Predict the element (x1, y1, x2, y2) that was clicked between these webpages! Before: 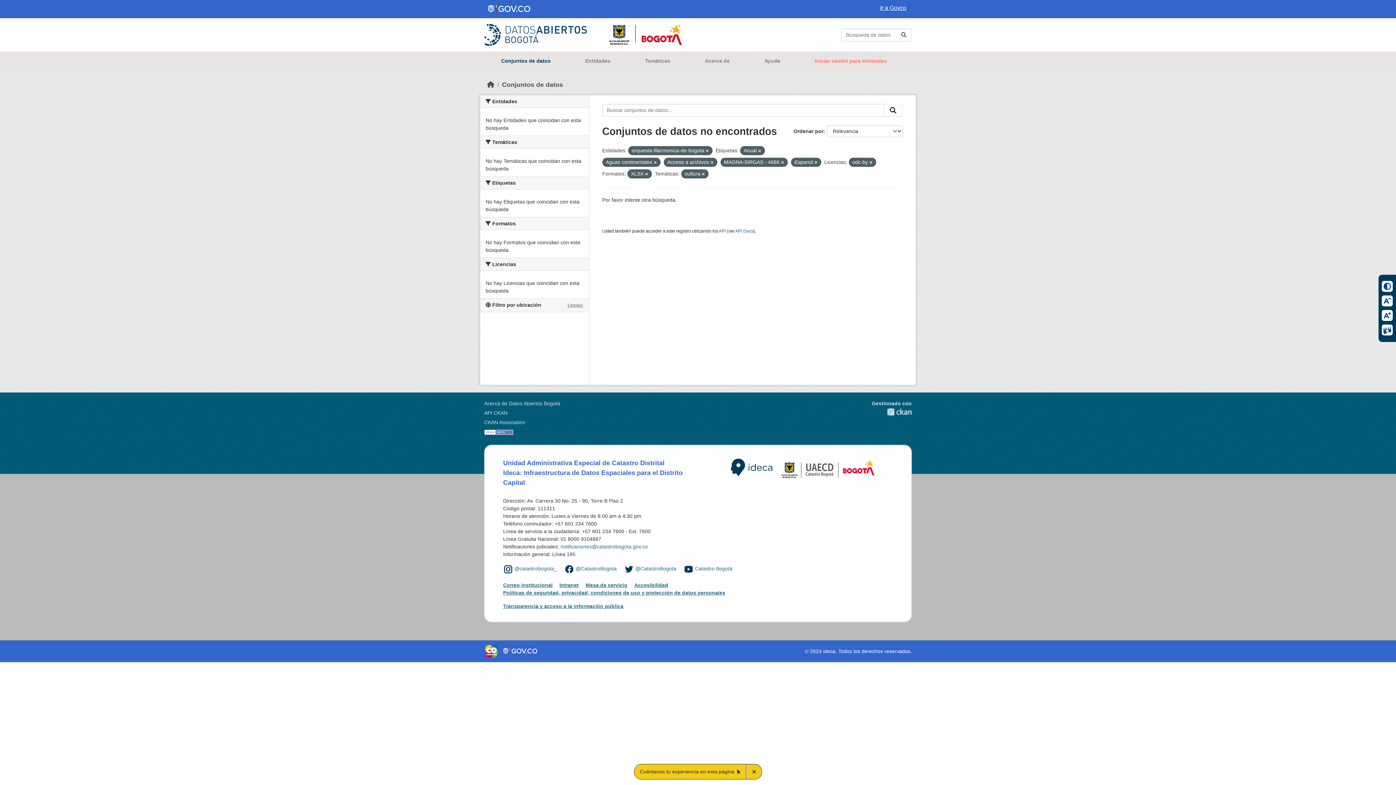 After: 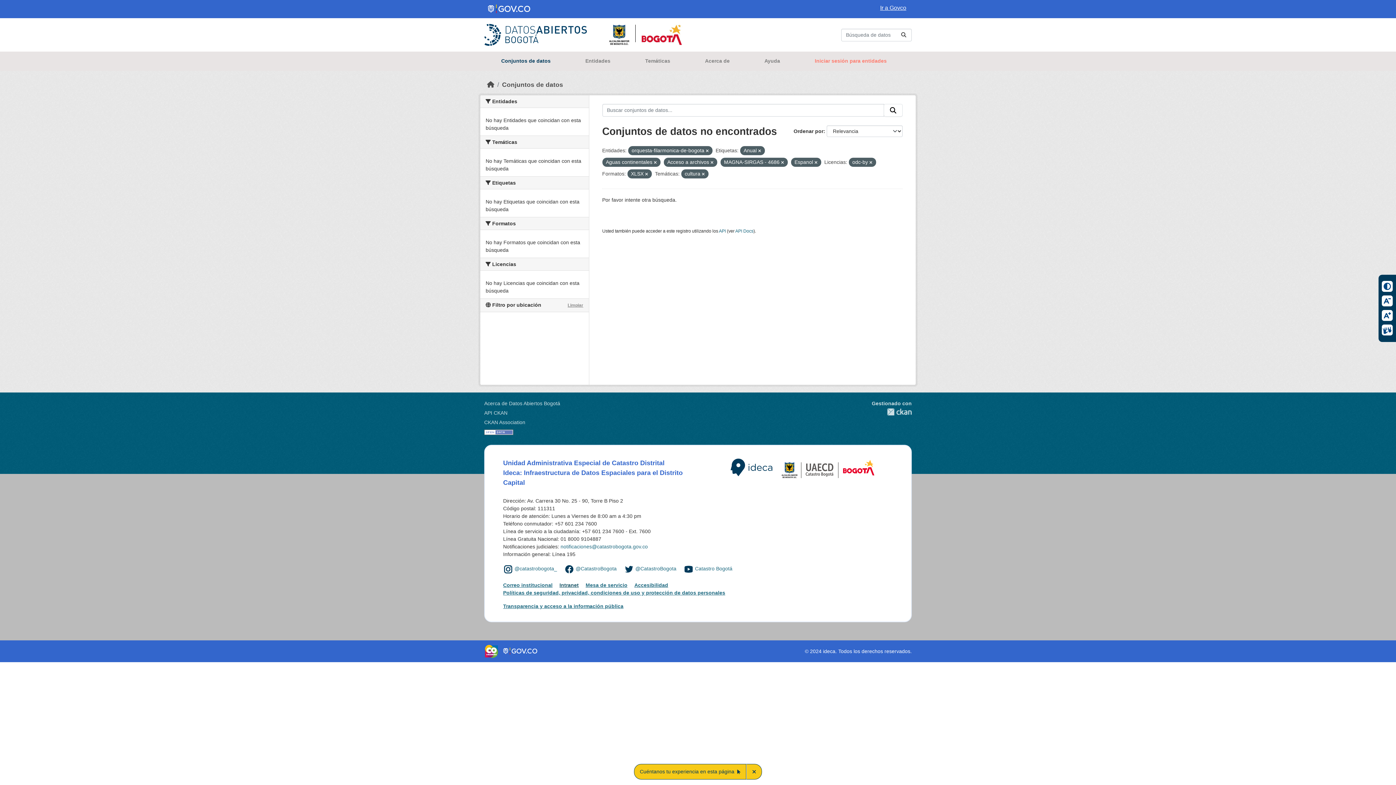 Action: bbox: (559, 582, 584, 588) label: Intranet